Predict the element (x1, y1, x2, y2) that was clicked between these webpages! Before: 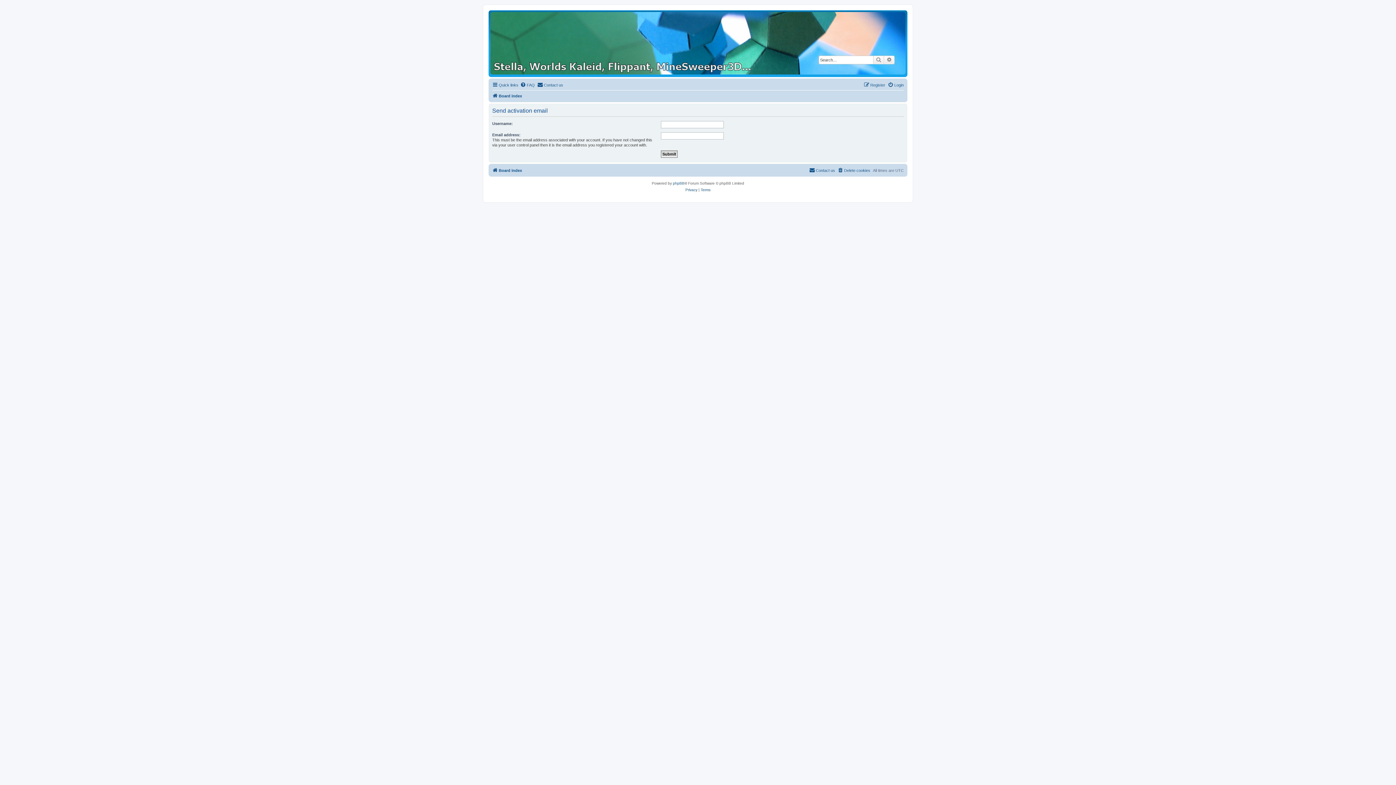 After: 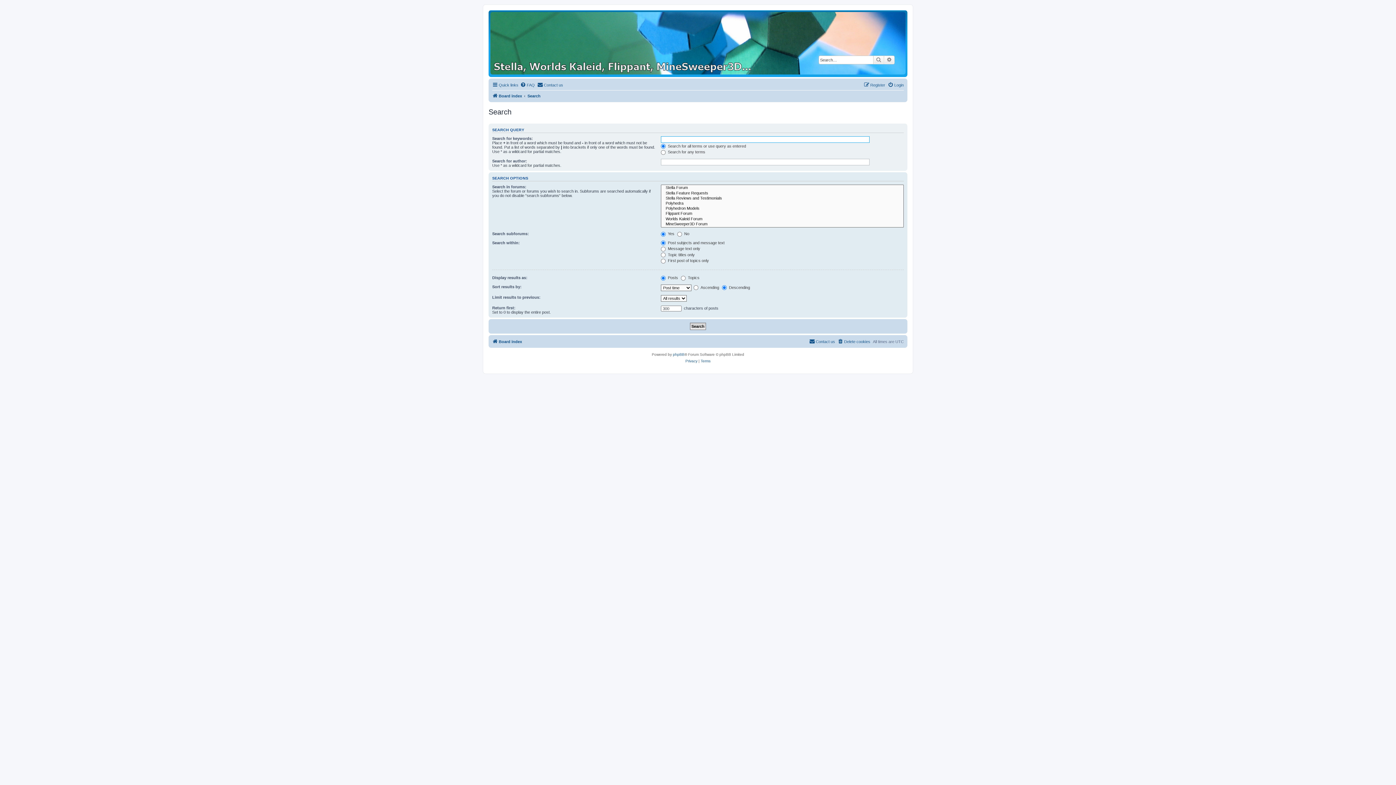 Action: bbox: (873, 55, 884, 64) label: Search